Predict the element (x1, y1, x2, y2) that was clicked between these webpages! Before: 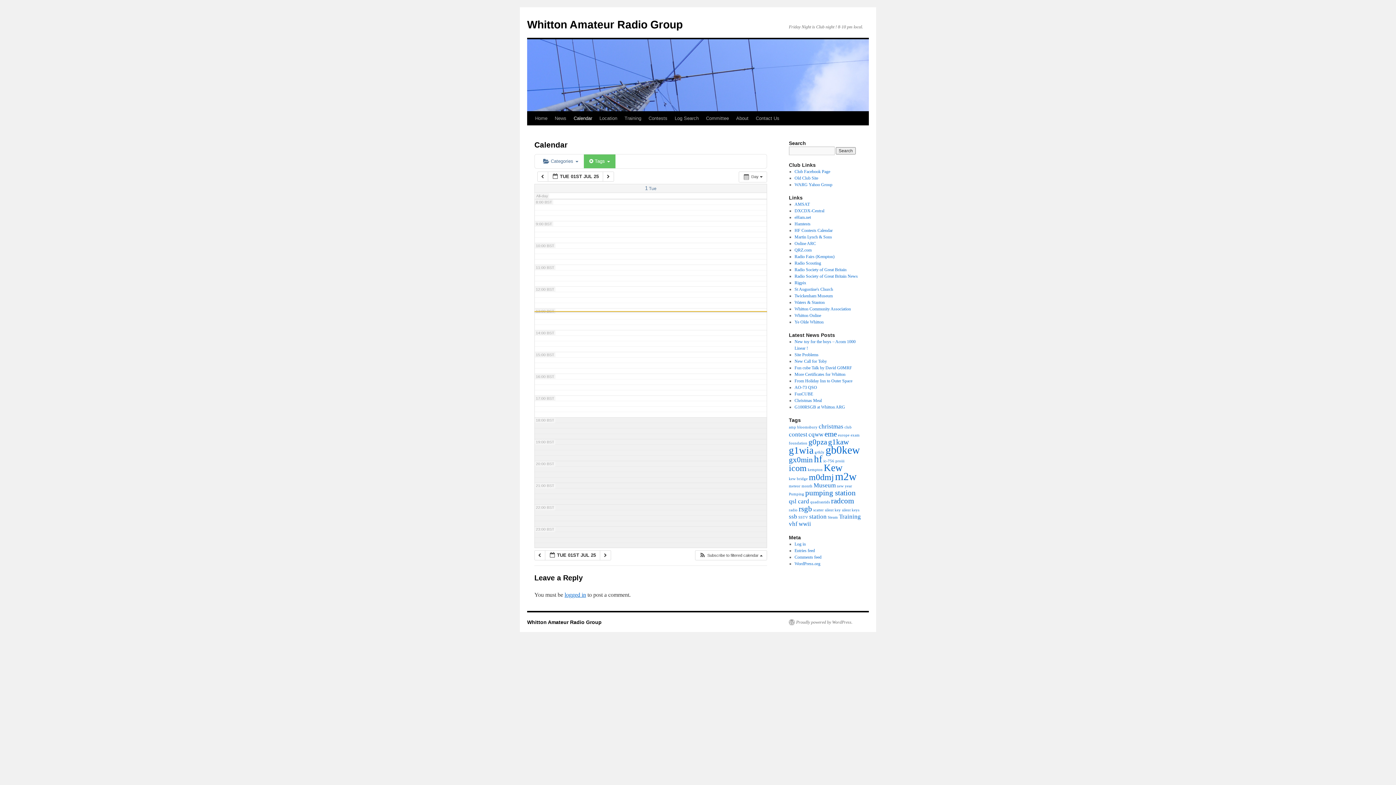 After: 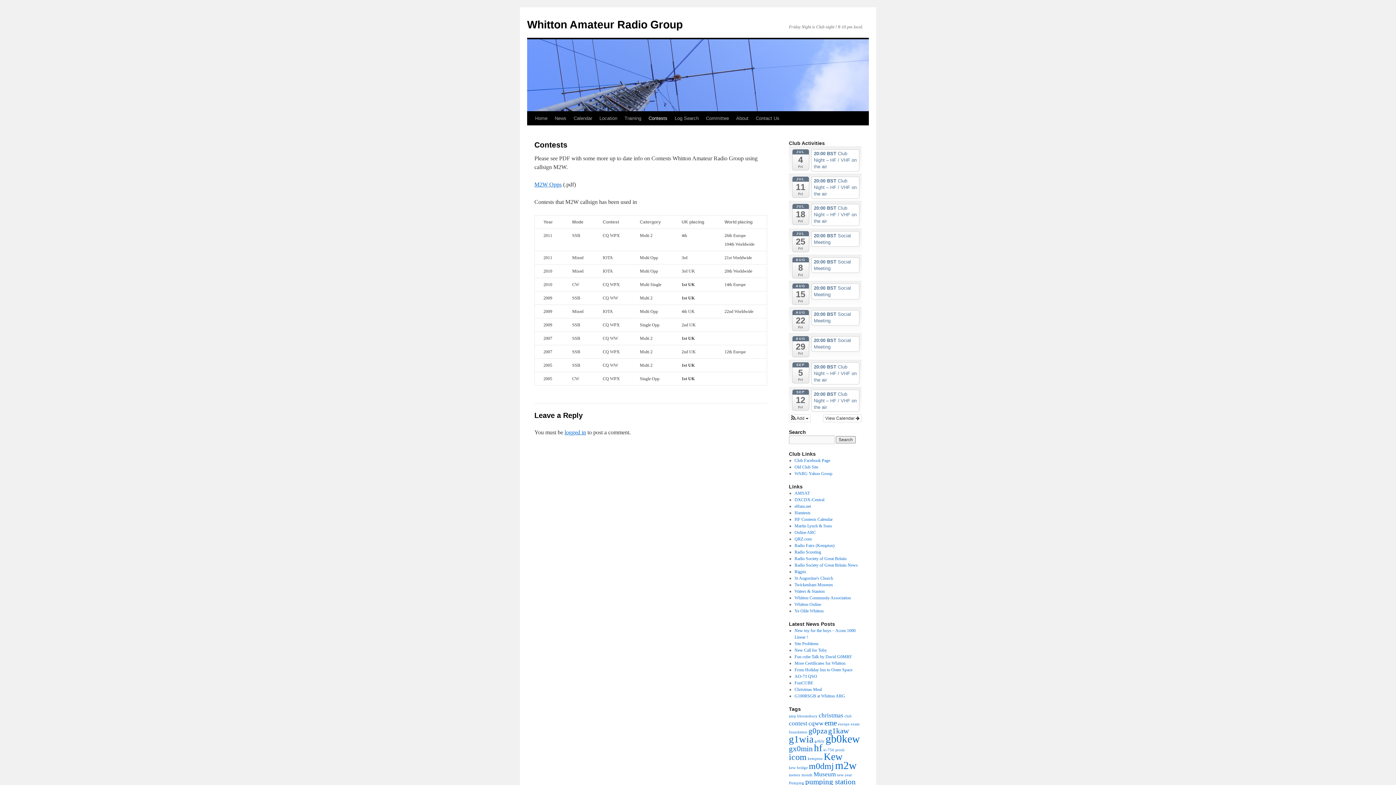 Action: bbox: (645, 111, 671, 125) label: Contests